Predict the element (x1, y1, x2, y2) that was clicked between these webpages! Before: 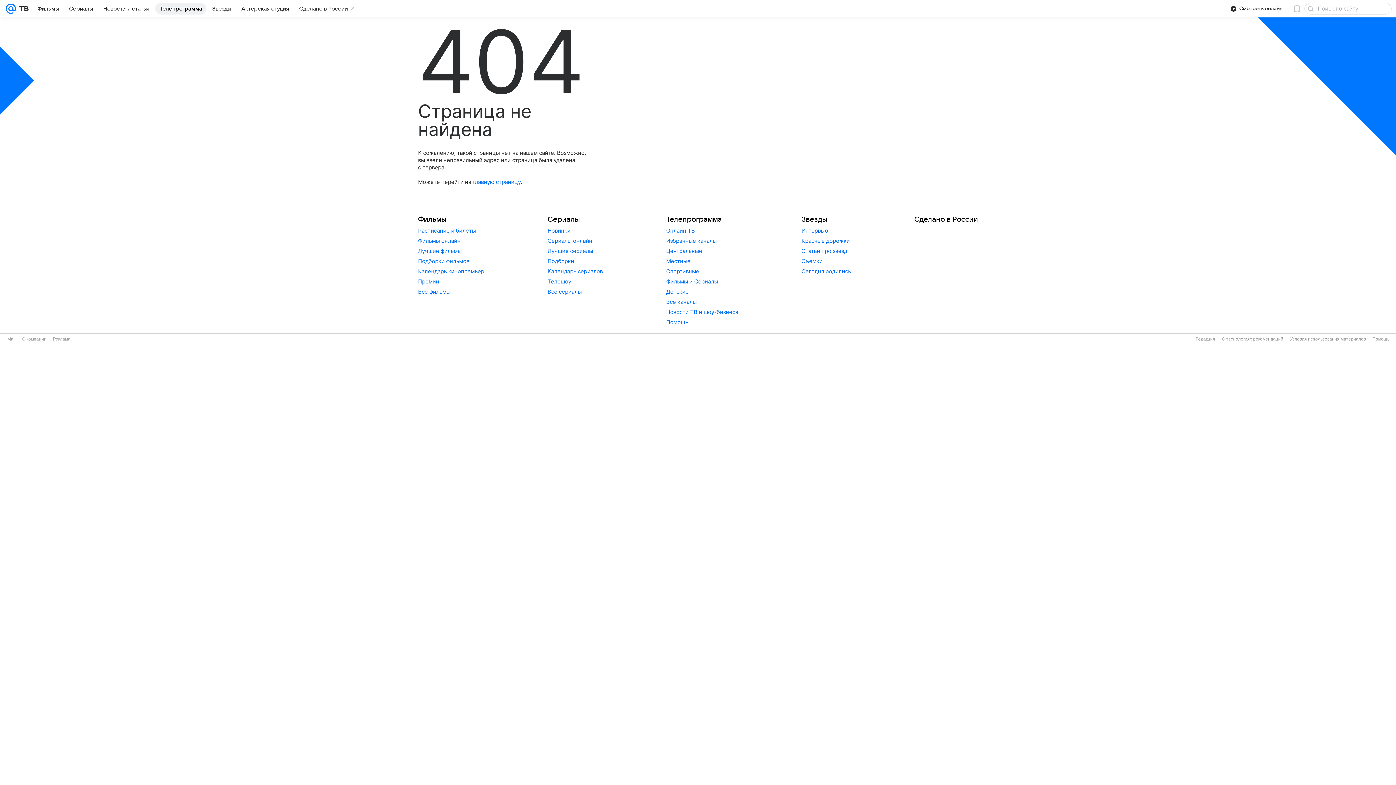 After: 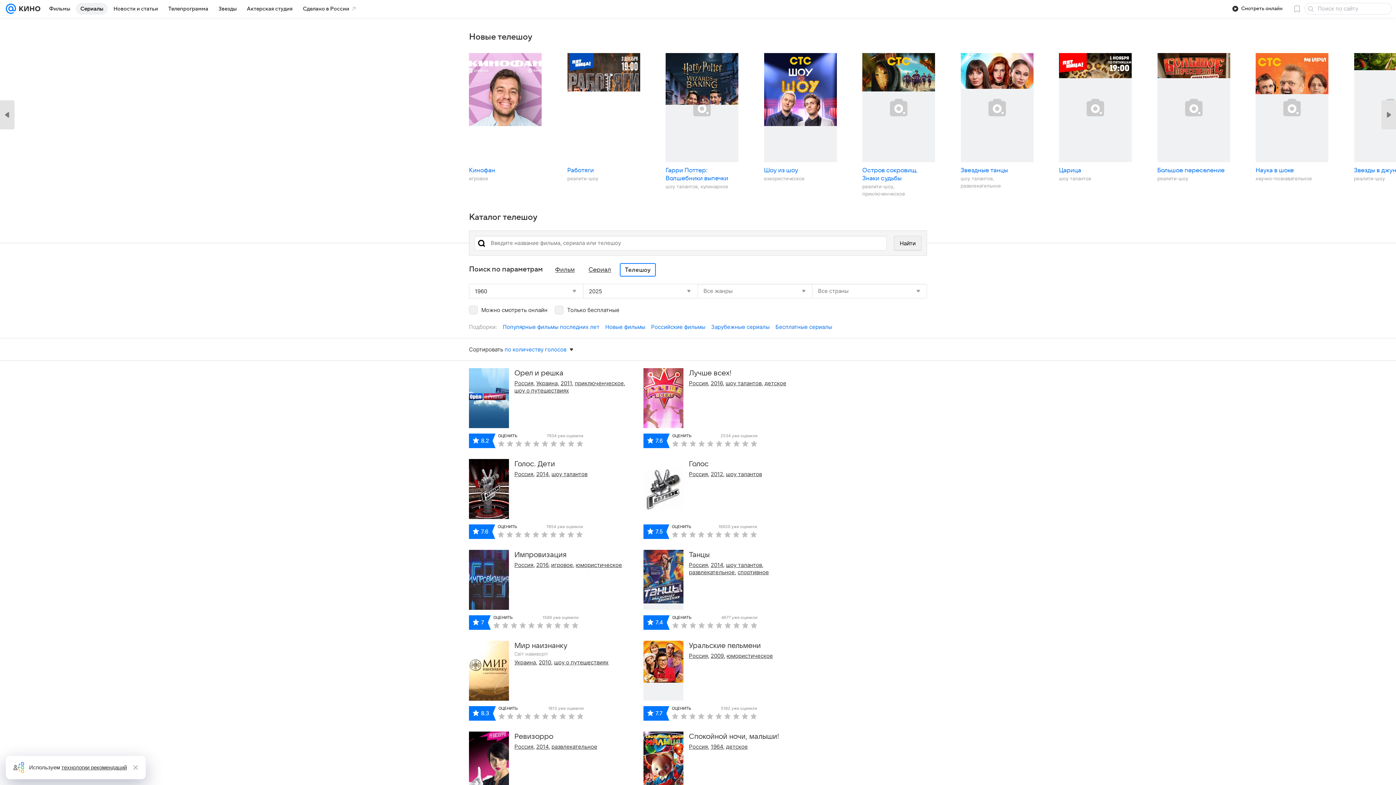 Action: label: Телешоу bbox: (547, 278, 571, 285)